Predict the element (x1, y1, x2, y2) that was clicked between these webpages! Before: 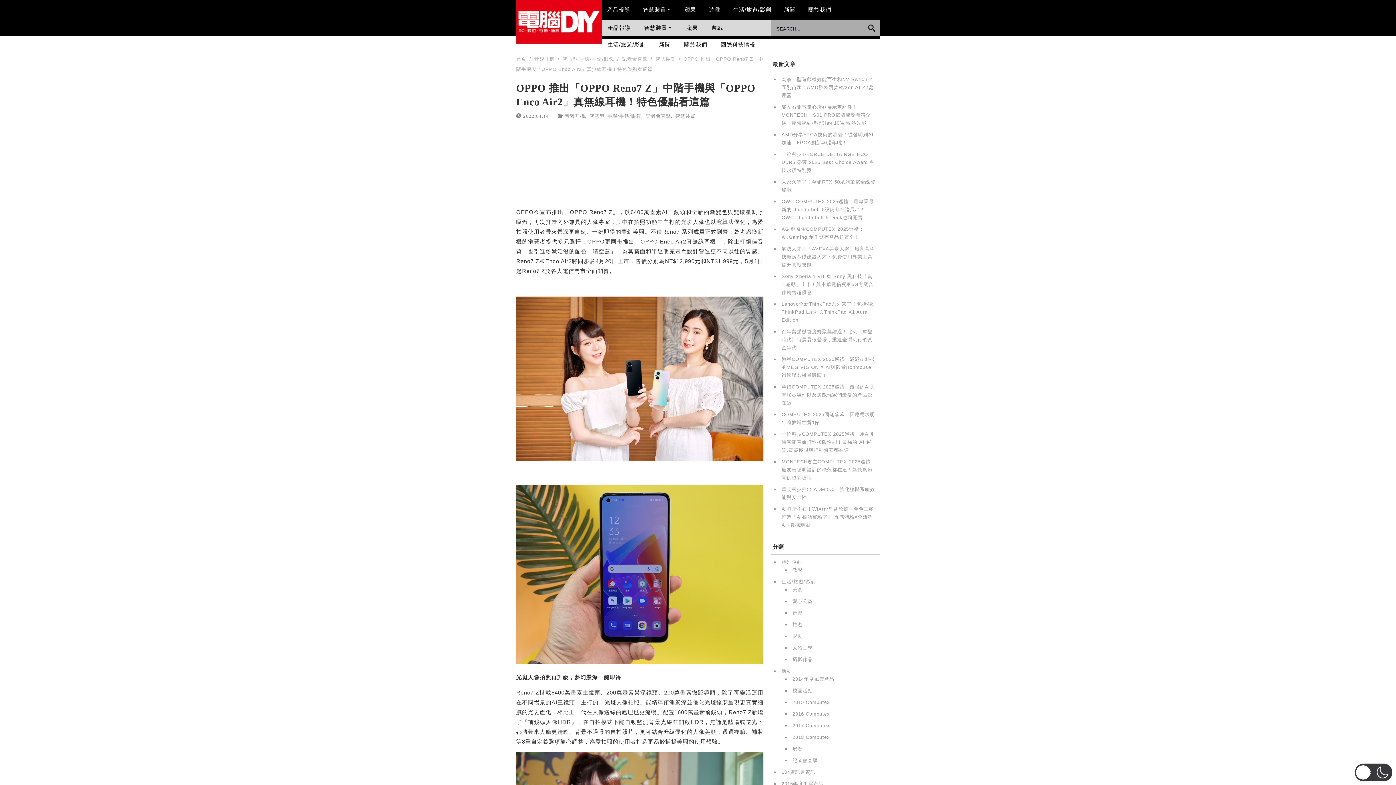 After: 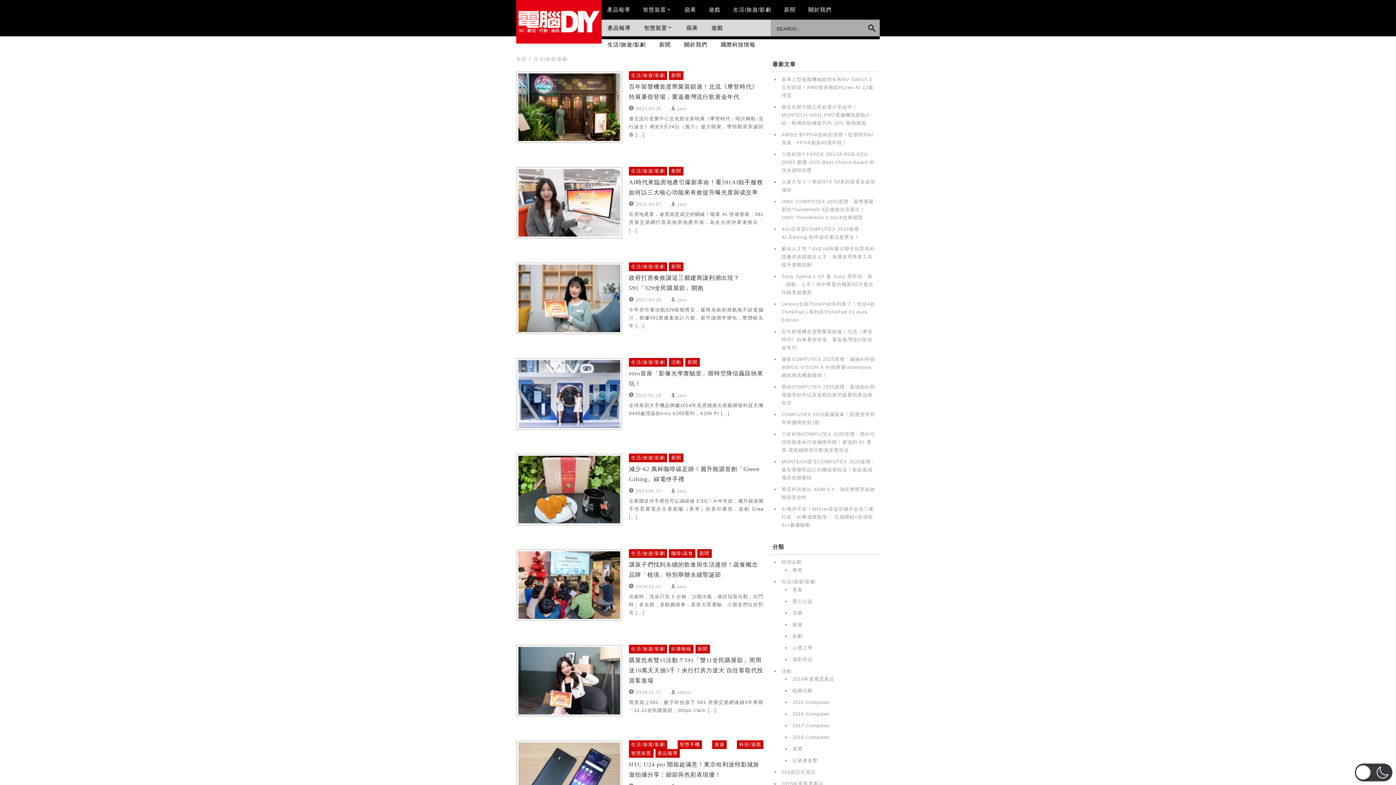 Action: label: 生活/旅遊/影劇 bbox: (727, 0, 777, 19)